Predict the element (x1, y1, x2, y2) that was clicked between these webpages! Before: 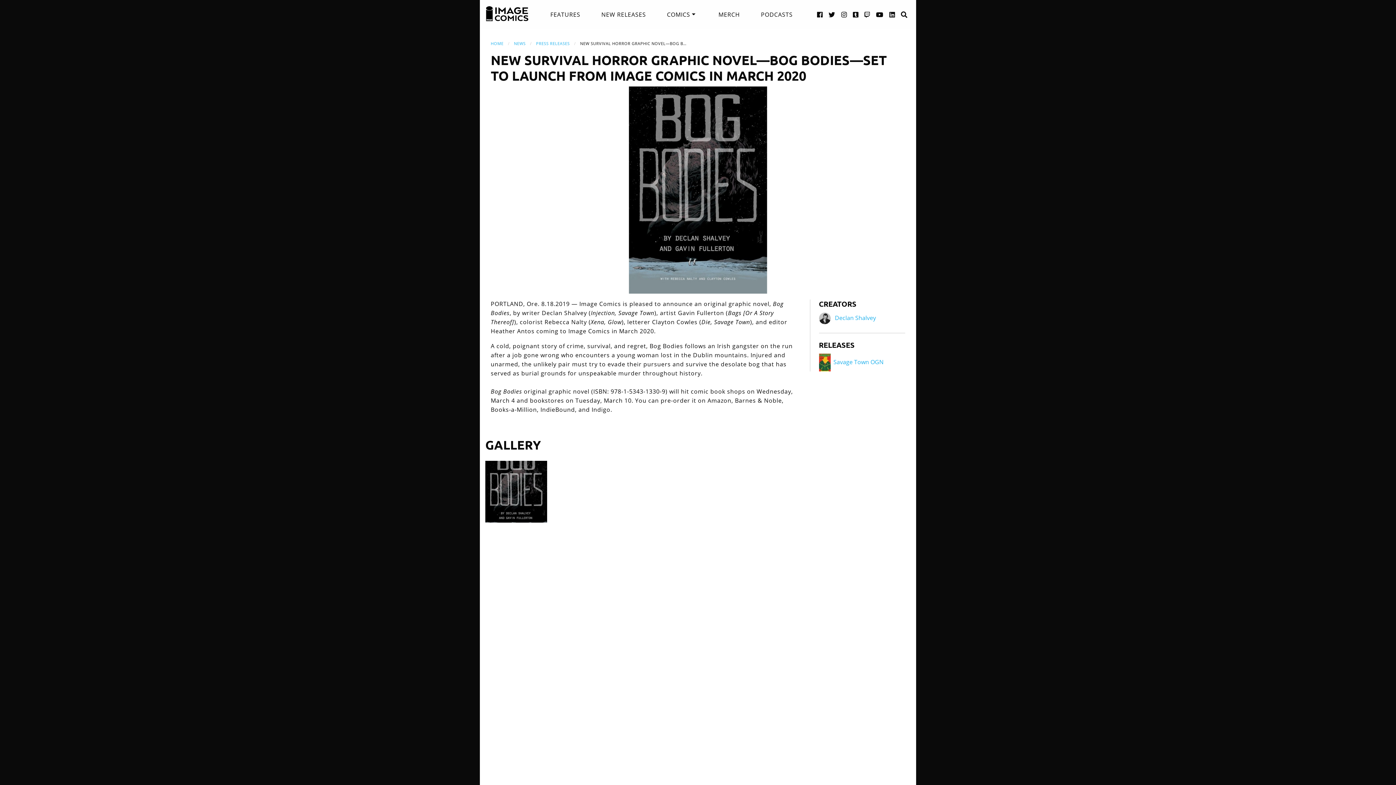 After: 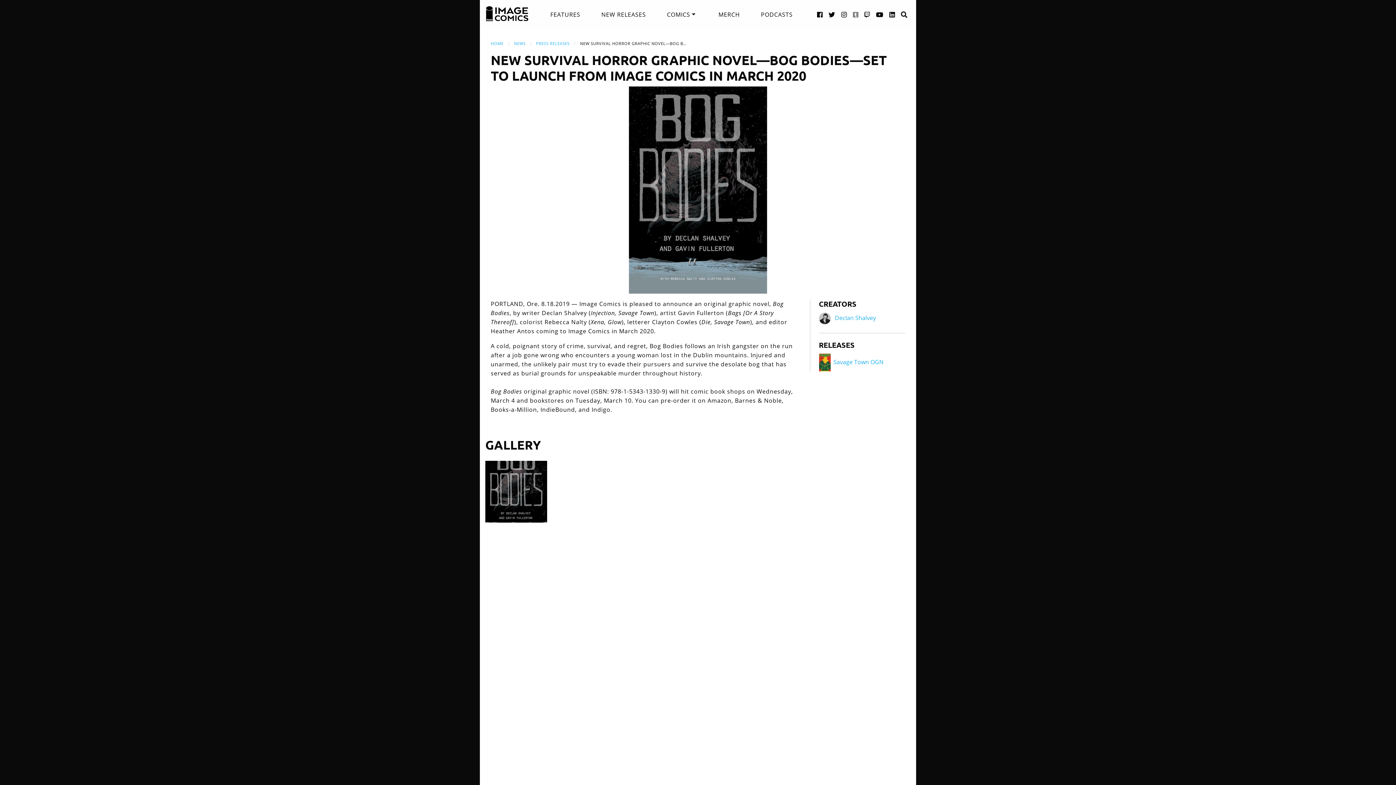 Action: bbox: (853, 2, 858, 25) label: Tumblr link